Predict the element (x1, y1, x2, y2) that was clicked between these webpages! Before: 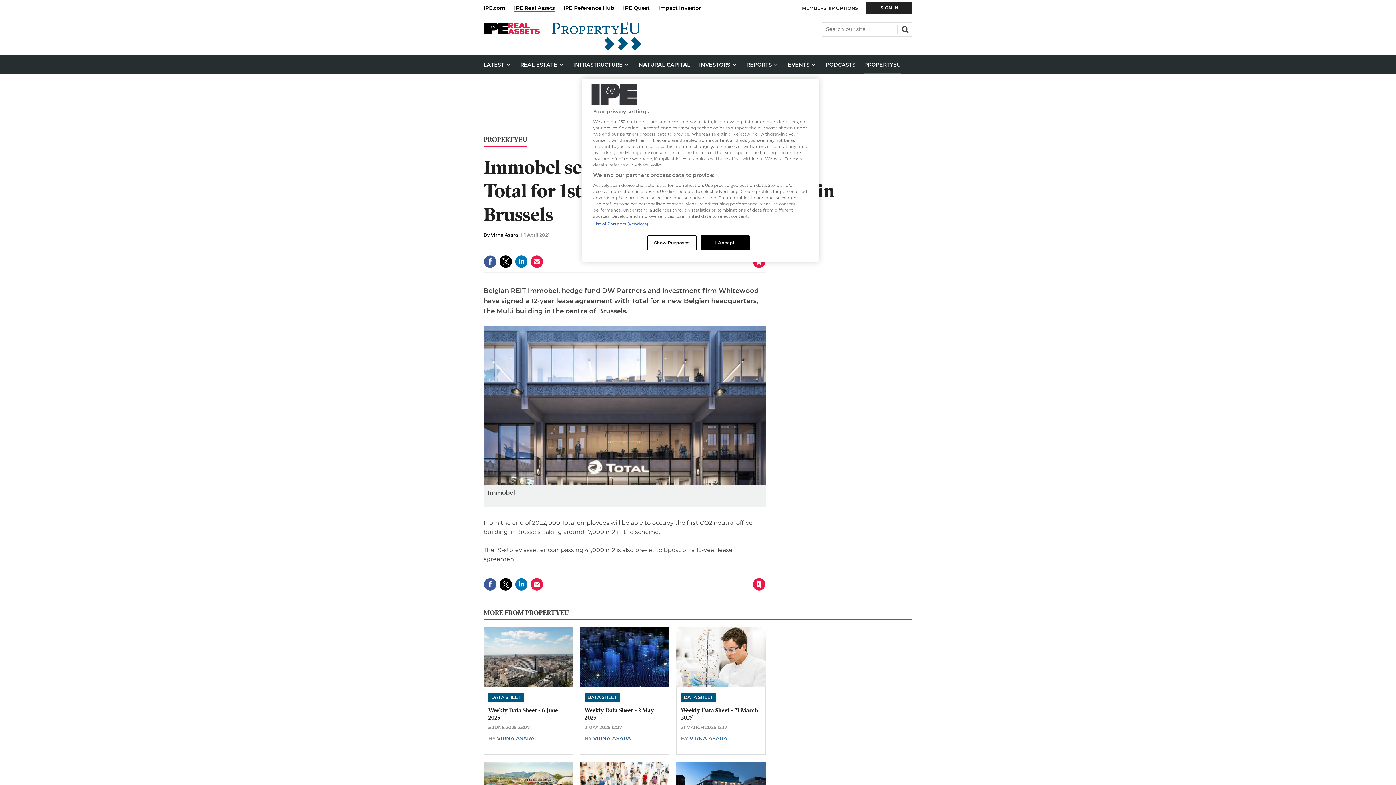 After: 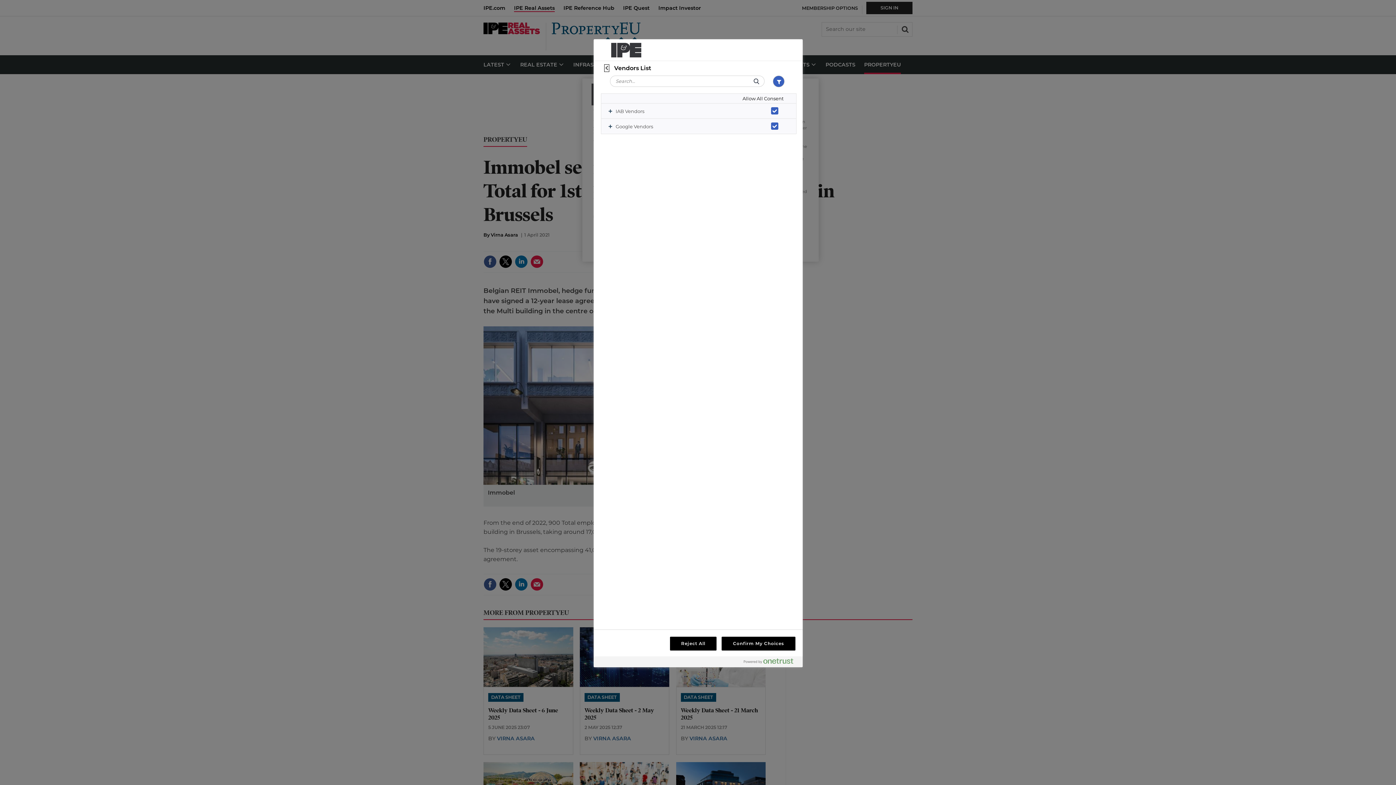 Action: bbox: (593, 221, 648, 226) label: List of Partners (vendors)